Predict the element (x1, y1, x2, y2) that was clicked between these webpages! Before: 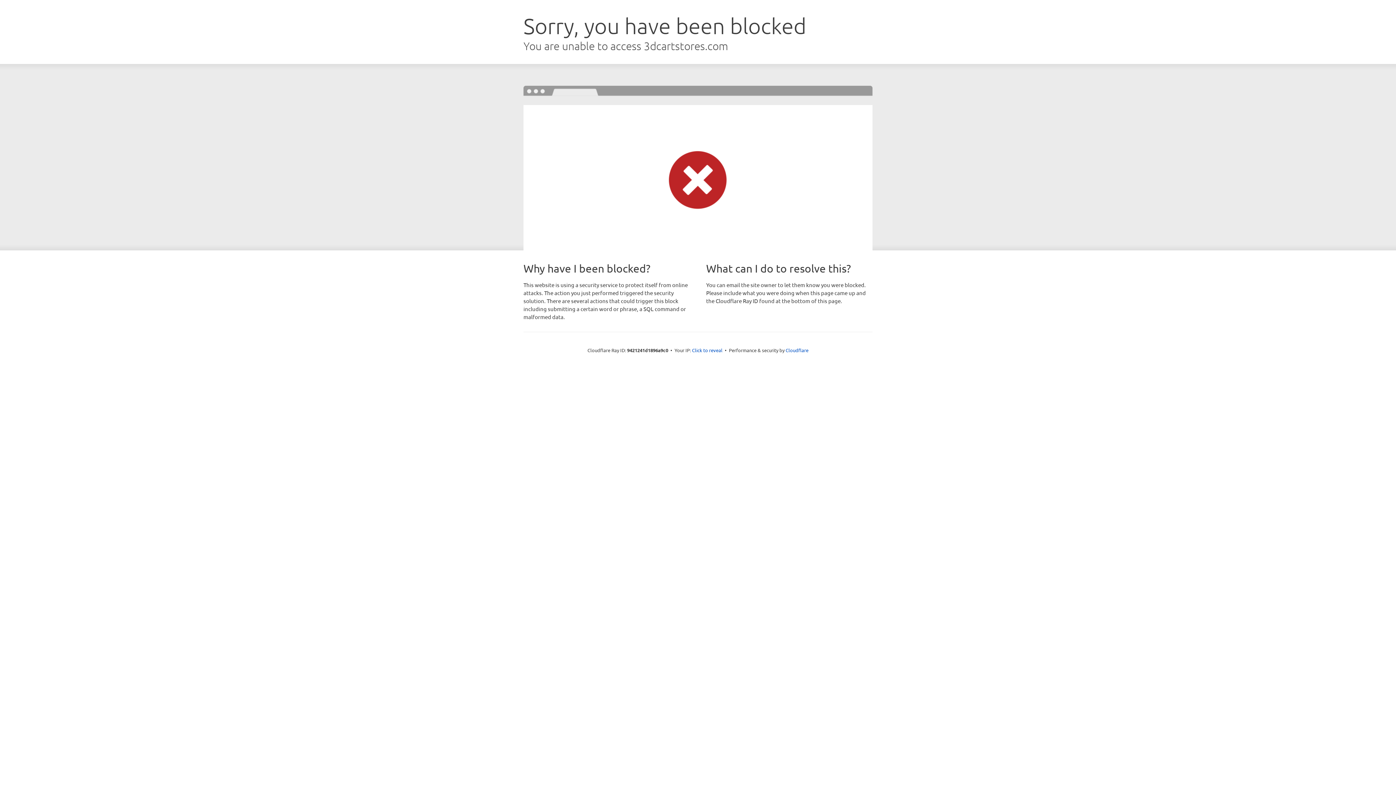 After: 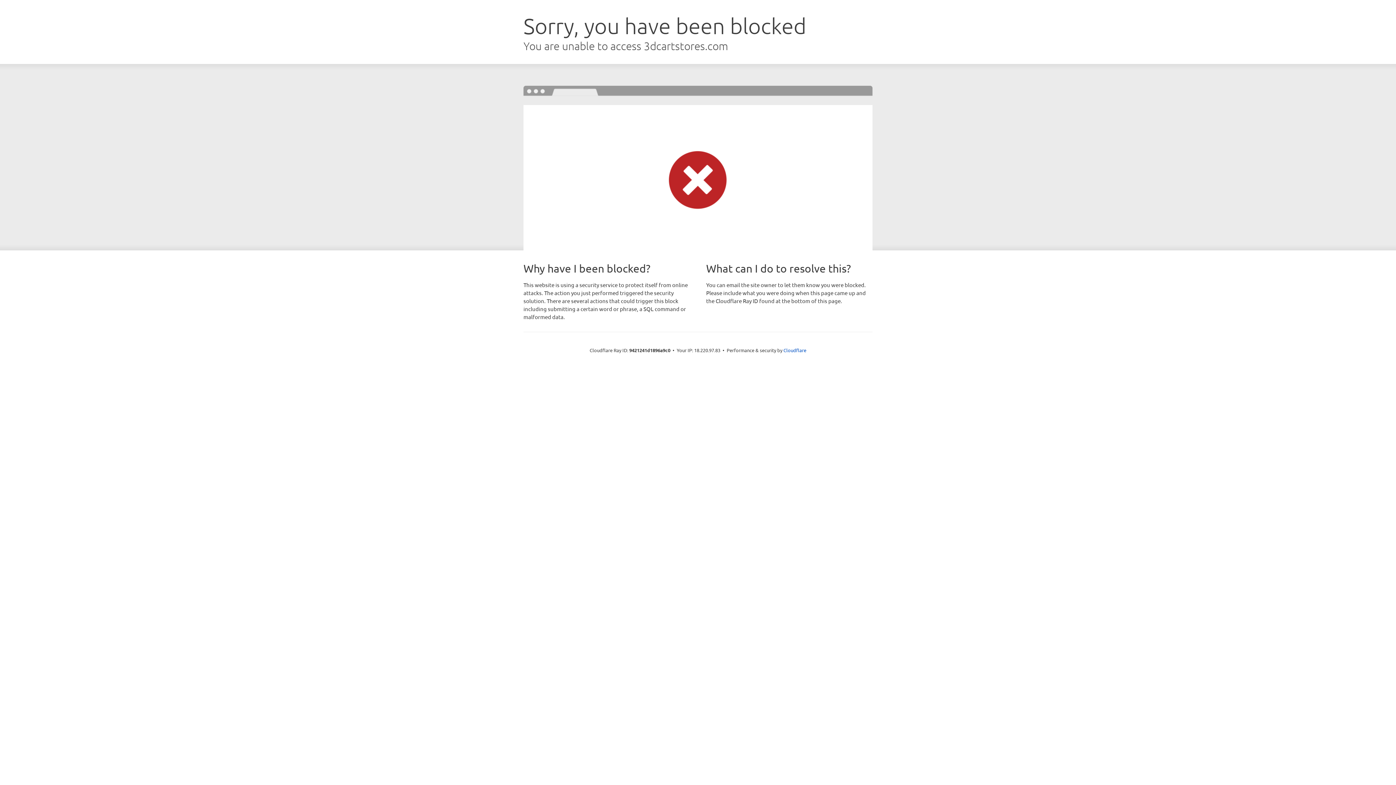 Action: label: Click to reveal bbox: (692, 346, 722, 353)